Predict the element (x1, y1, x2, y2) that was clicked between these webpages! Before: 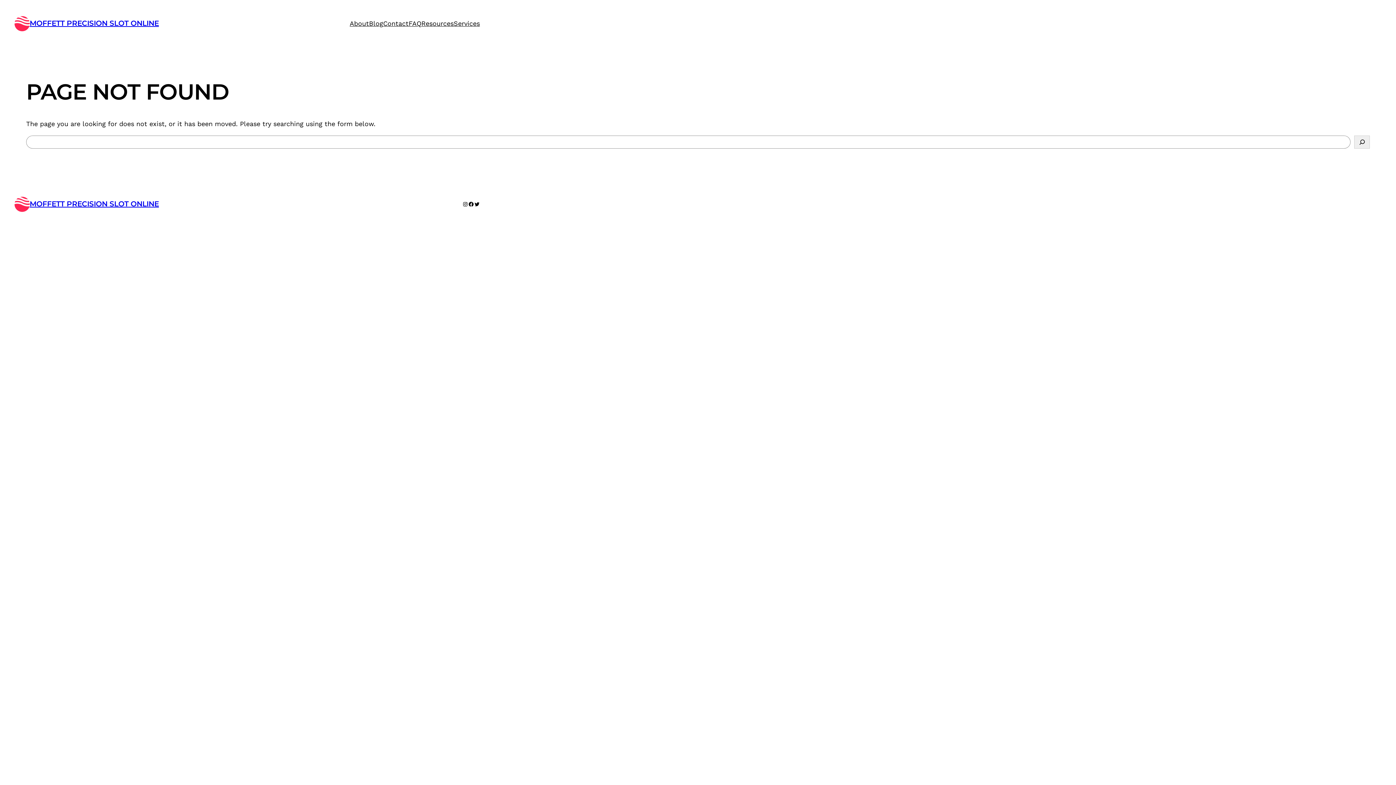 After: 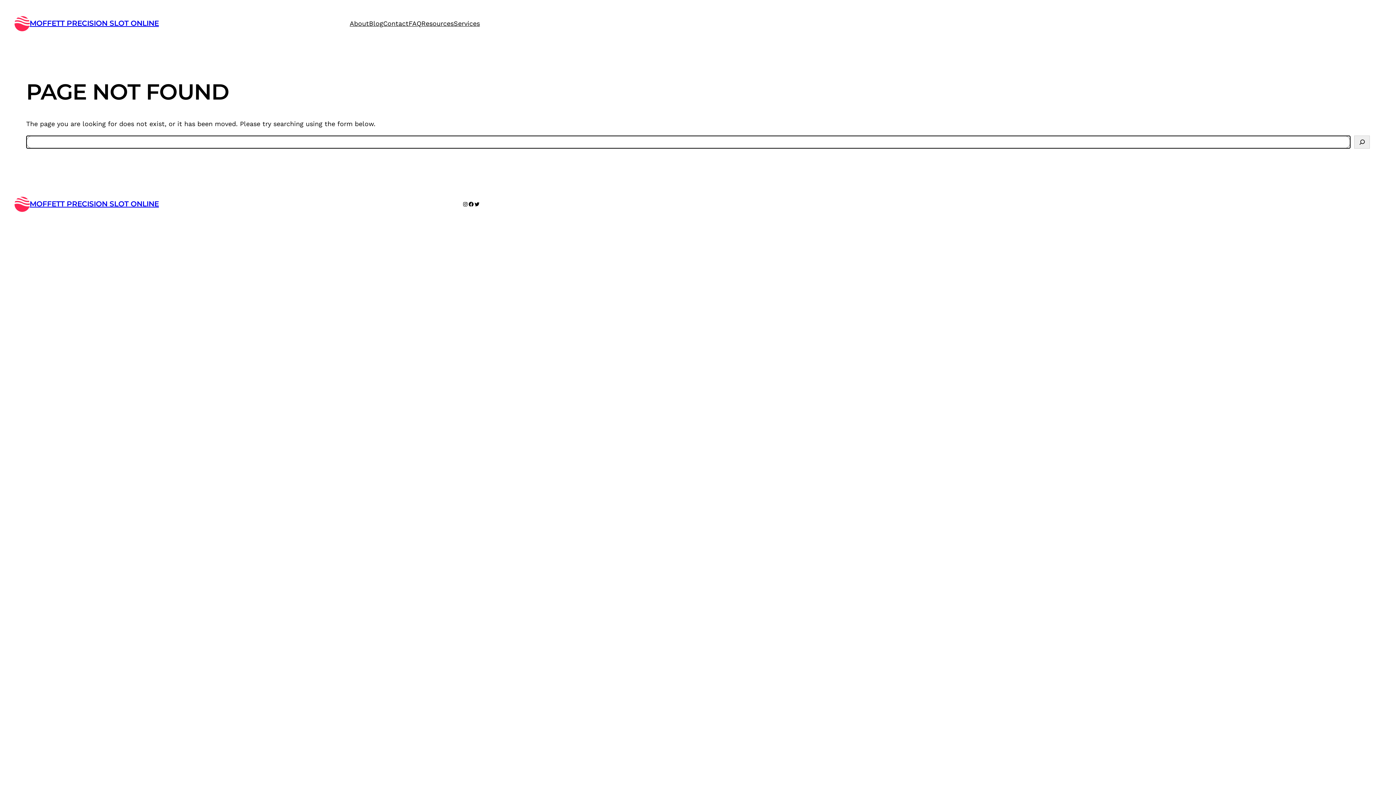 Action: label: Search bbox: (1354, 135, 1370, 148)